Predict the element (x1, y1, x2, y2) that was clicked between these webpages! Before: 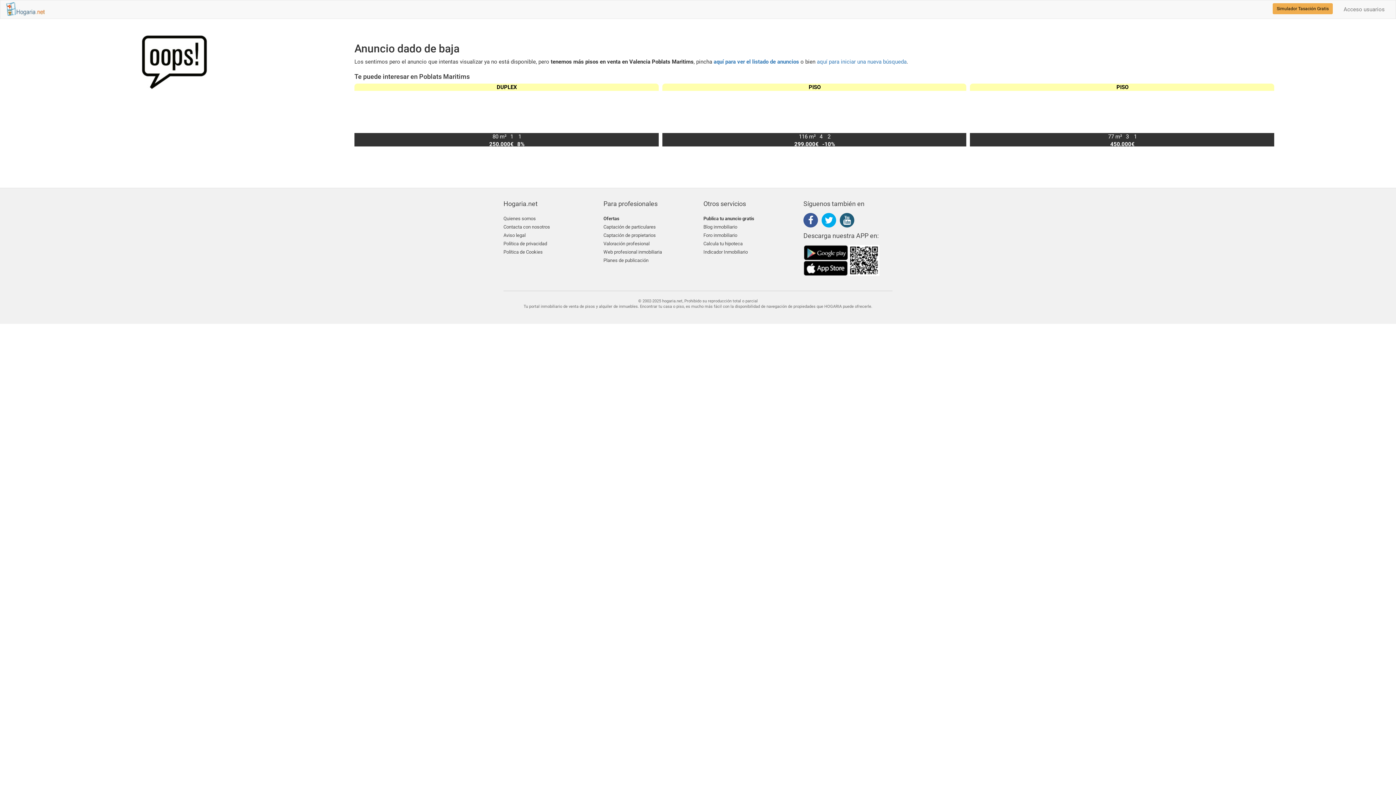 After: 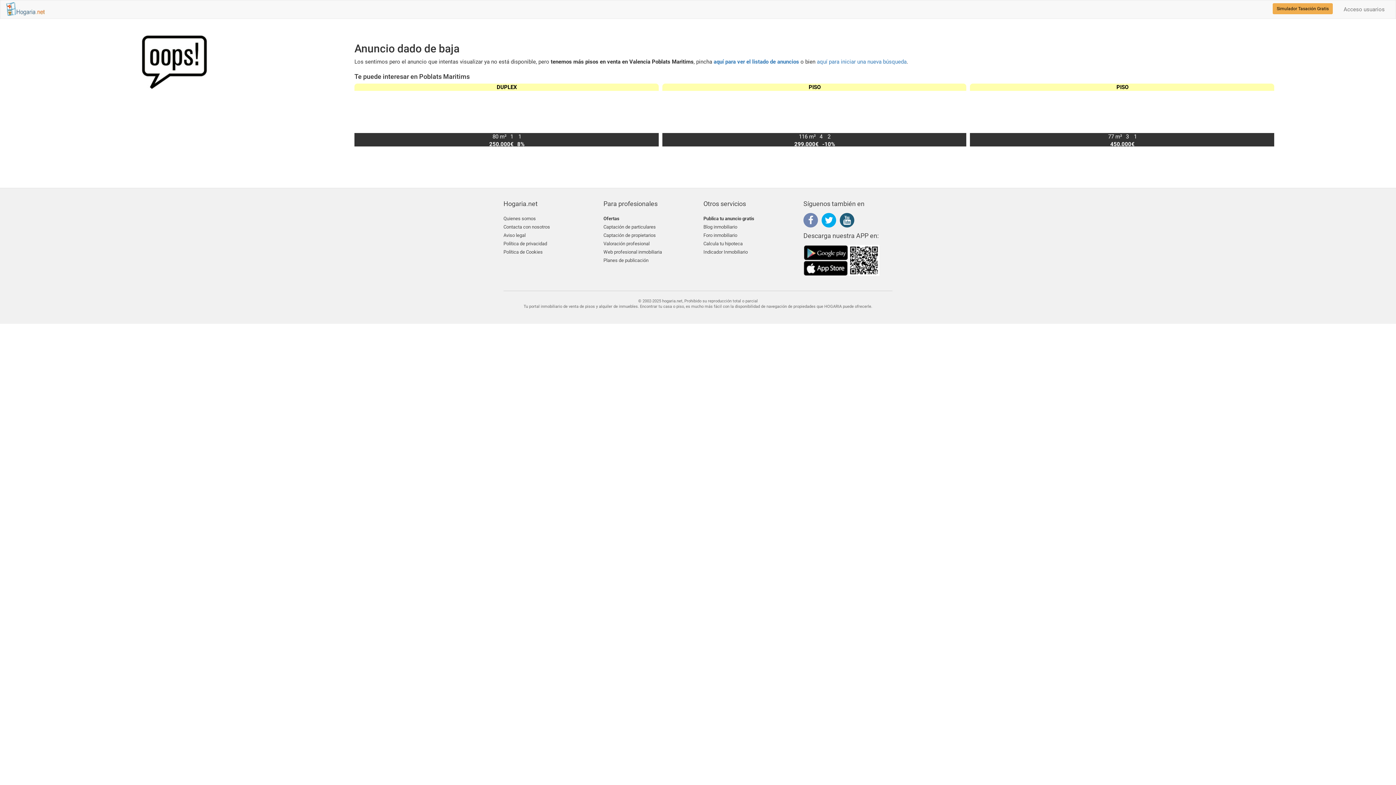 Action: bbox: (803, 218, 821, 224)